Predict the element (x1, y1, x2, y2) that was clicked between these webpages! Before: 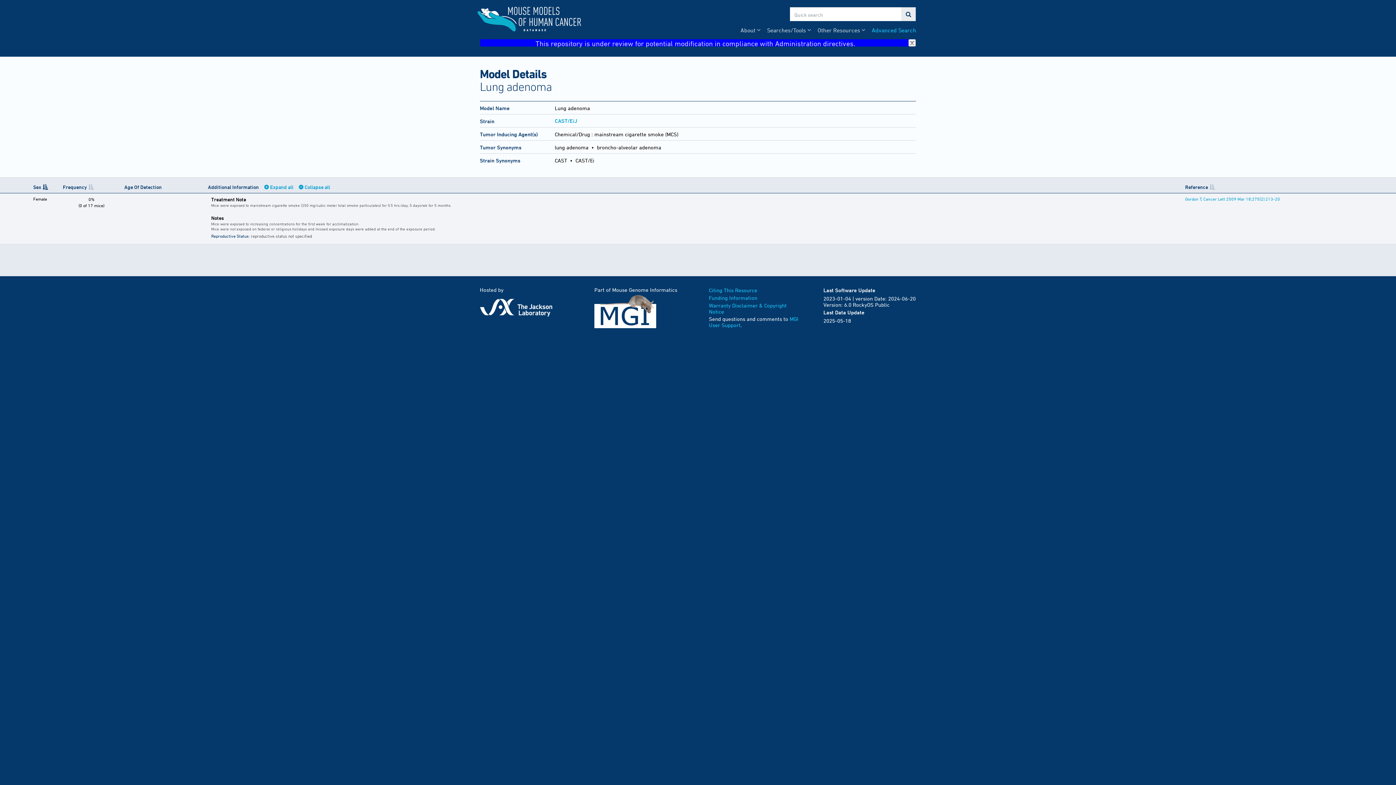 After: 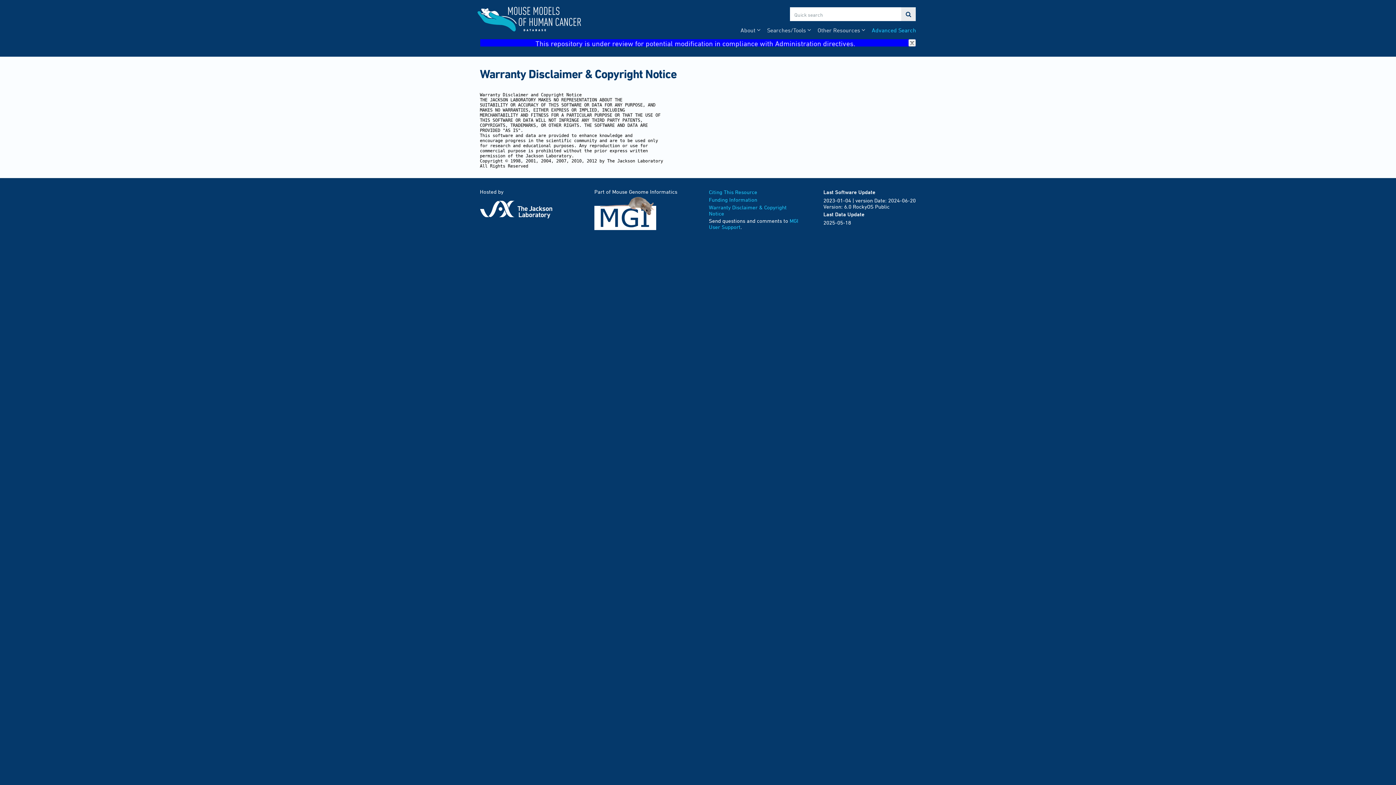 Action: bbox: (709, 302, 786, 314) label: Warranty Disclaimer & Copyright Notice